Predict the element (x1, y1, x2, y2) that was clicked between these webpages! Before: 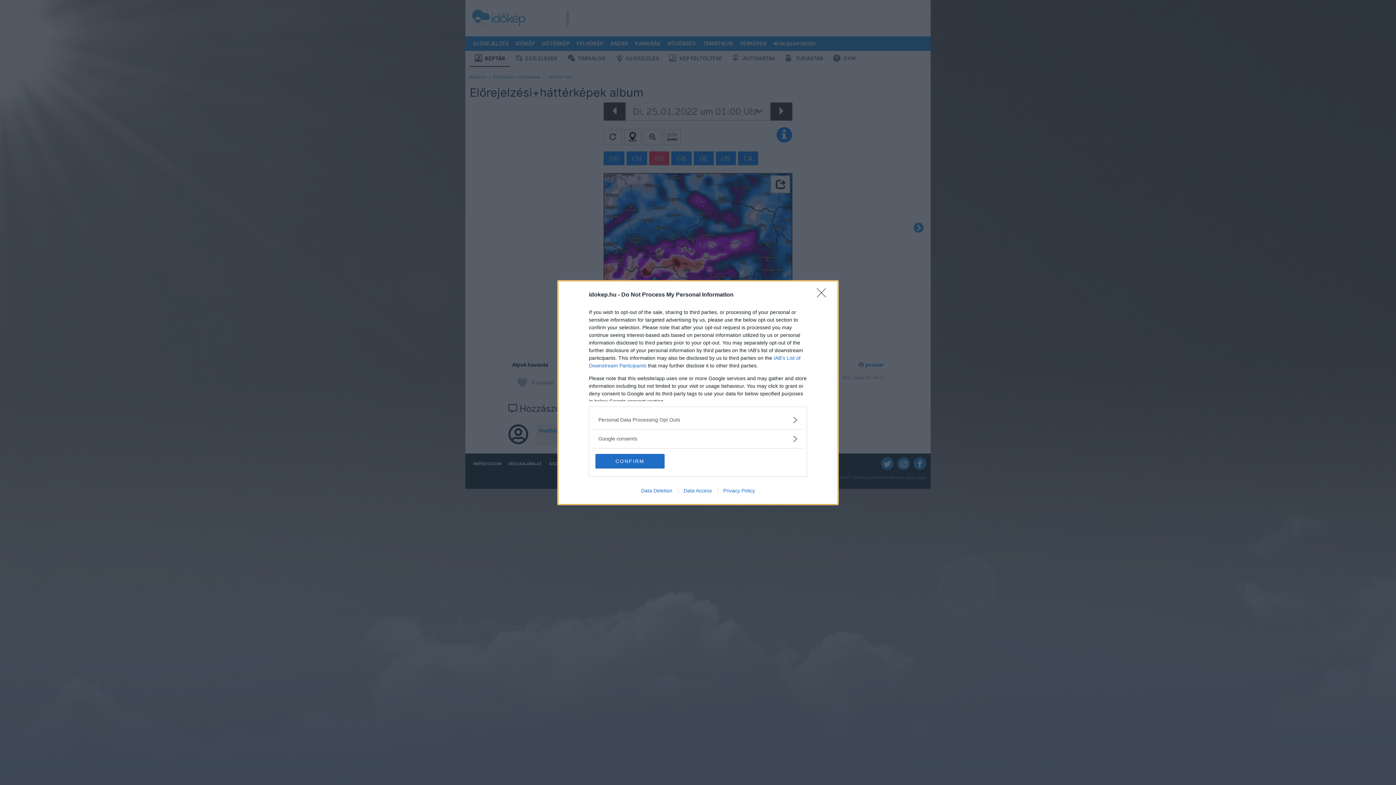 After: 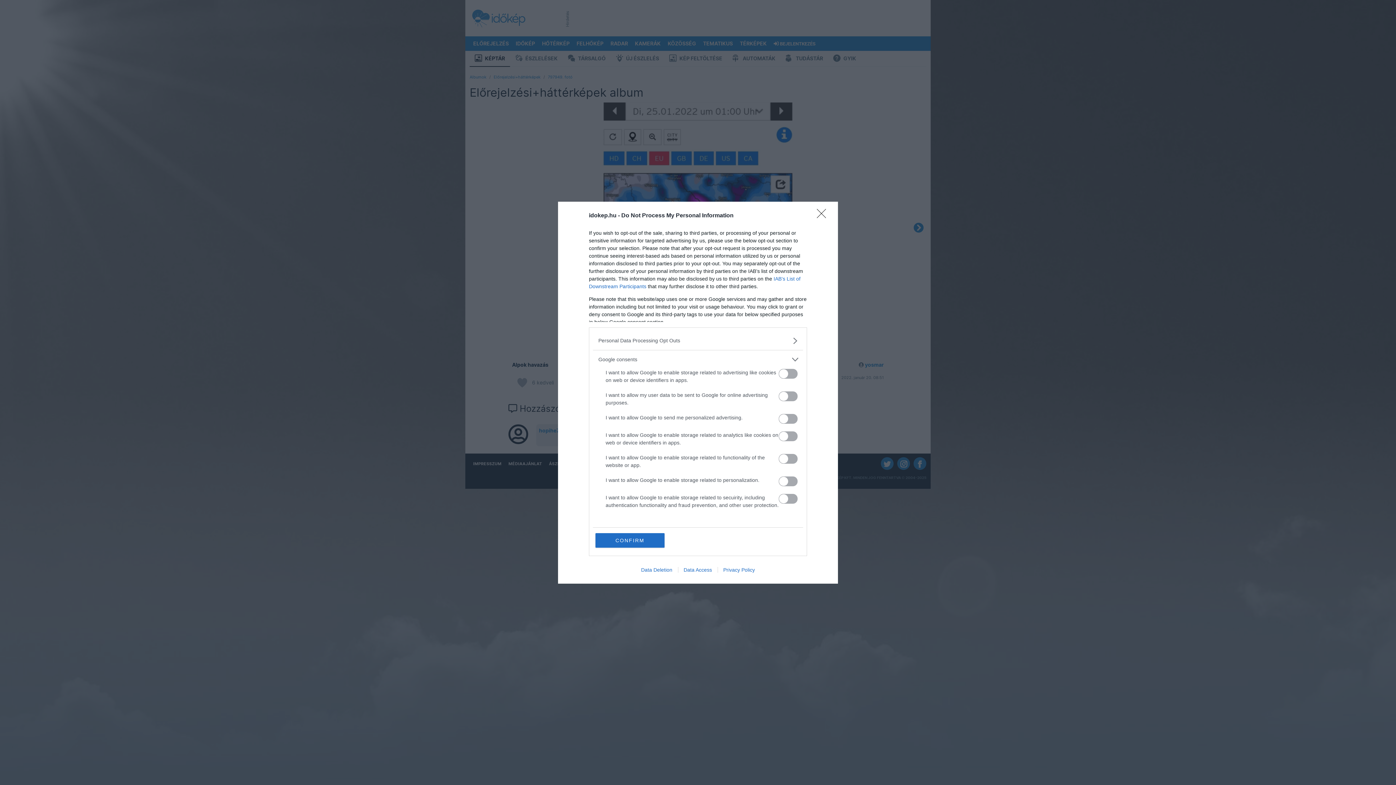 Action: bbox: (598, 435, 797, 442) label: Google consents